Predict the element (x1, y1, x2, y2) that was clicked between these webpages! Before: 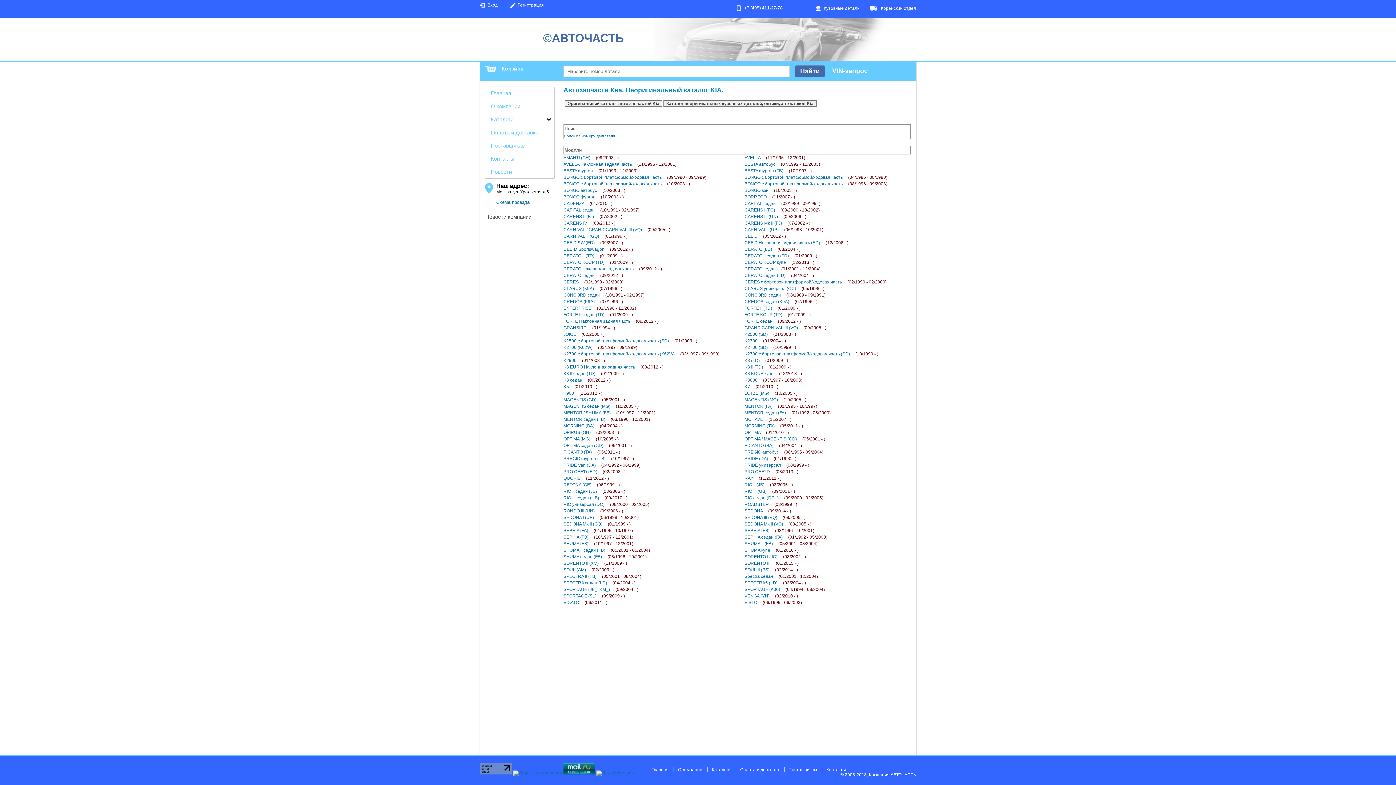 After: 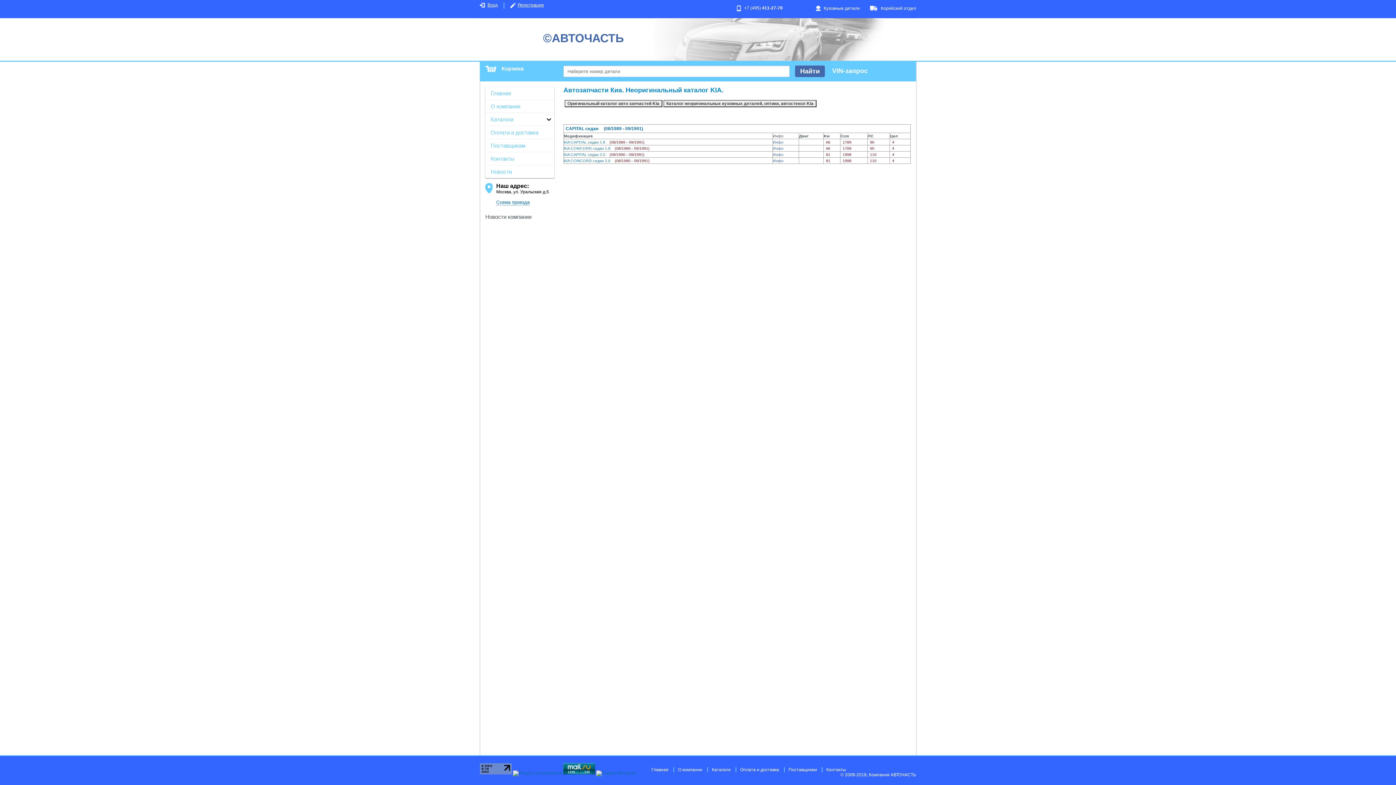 Action: label: CAPITAL седан     (08/1989 - 09/1991) bbox: (744, 201, 820, 206)